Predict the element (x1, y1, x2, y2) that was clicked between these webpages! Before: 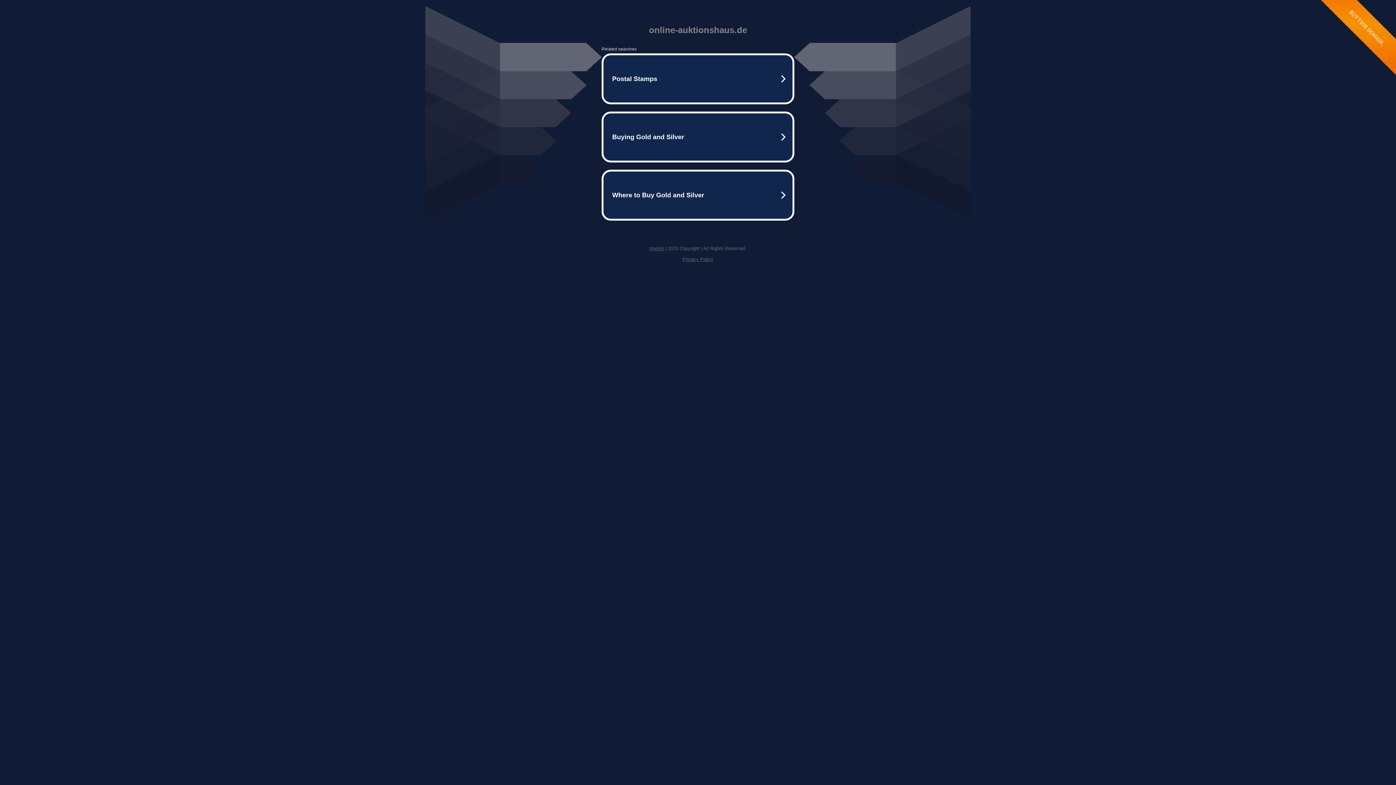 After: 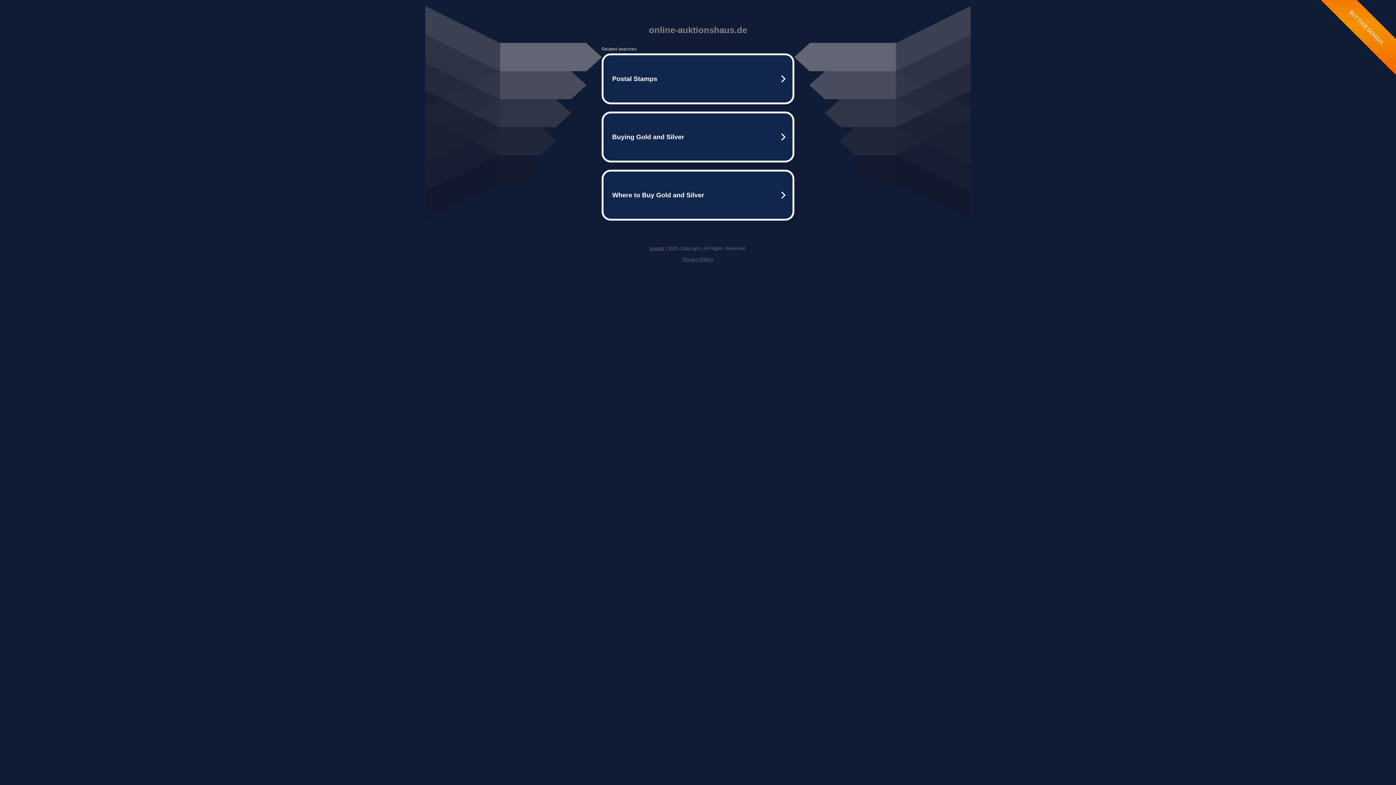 Action: label: Privacy Policy bbox: (682, 256, 713, 262)